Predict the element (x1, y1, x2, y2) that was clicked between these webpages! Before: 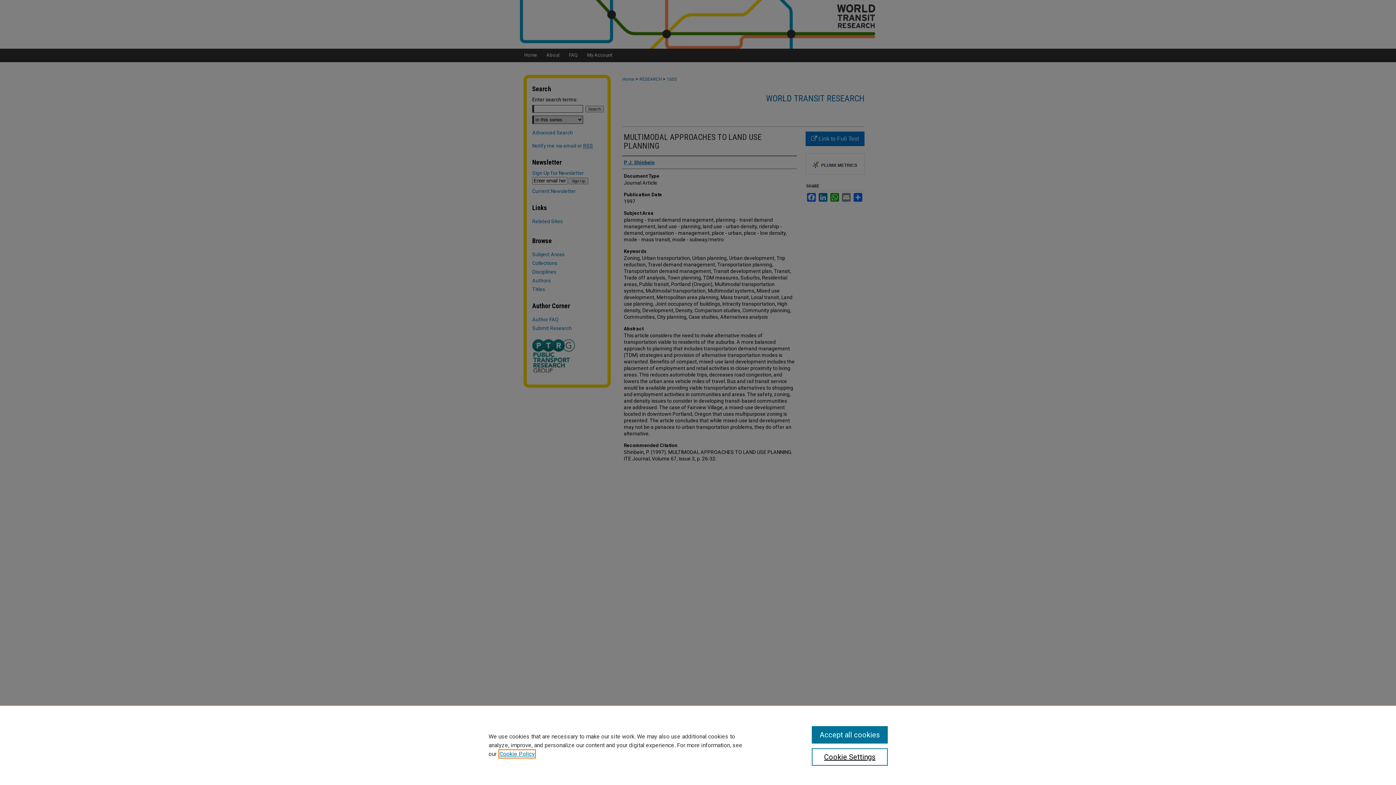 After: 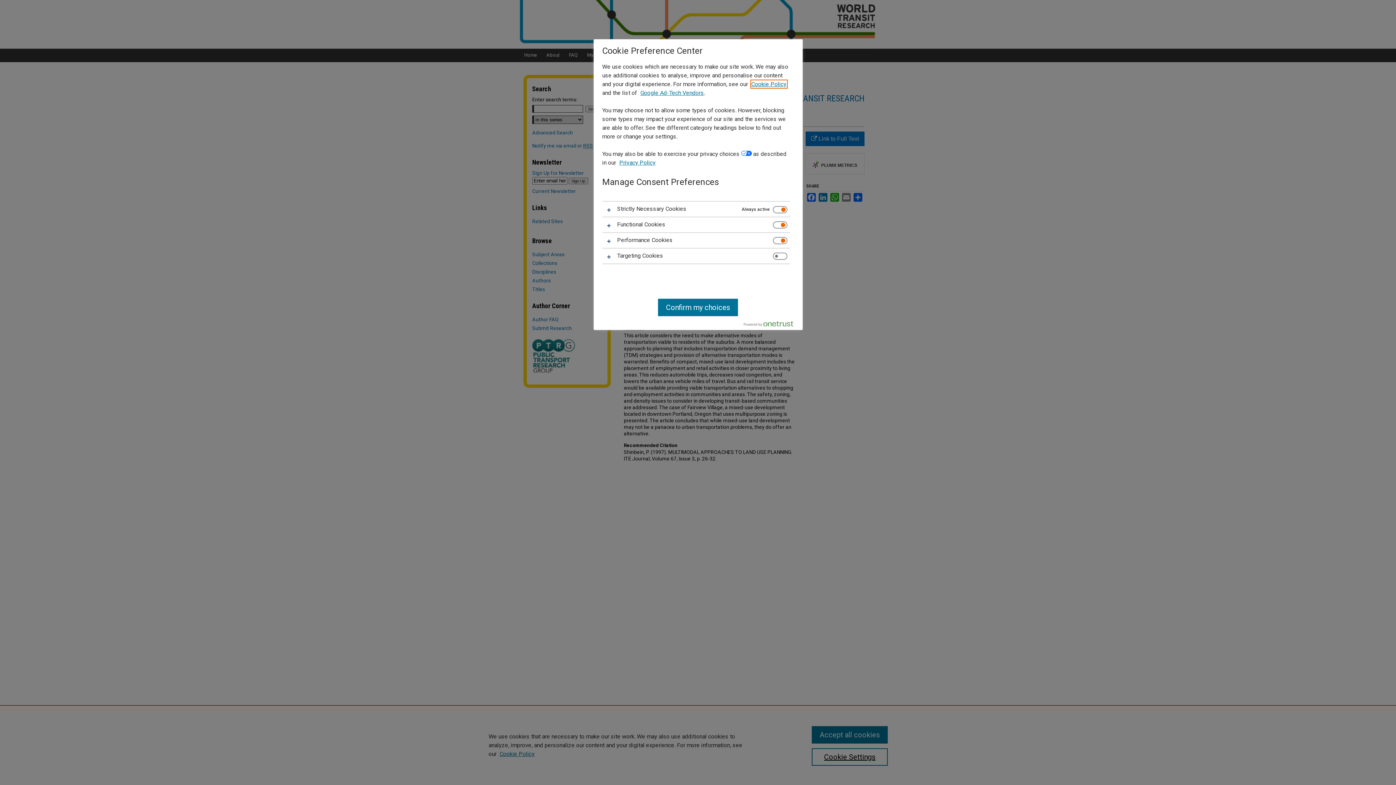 Action: bbox: (811, 748, 887, 766) label: Cookie Settings